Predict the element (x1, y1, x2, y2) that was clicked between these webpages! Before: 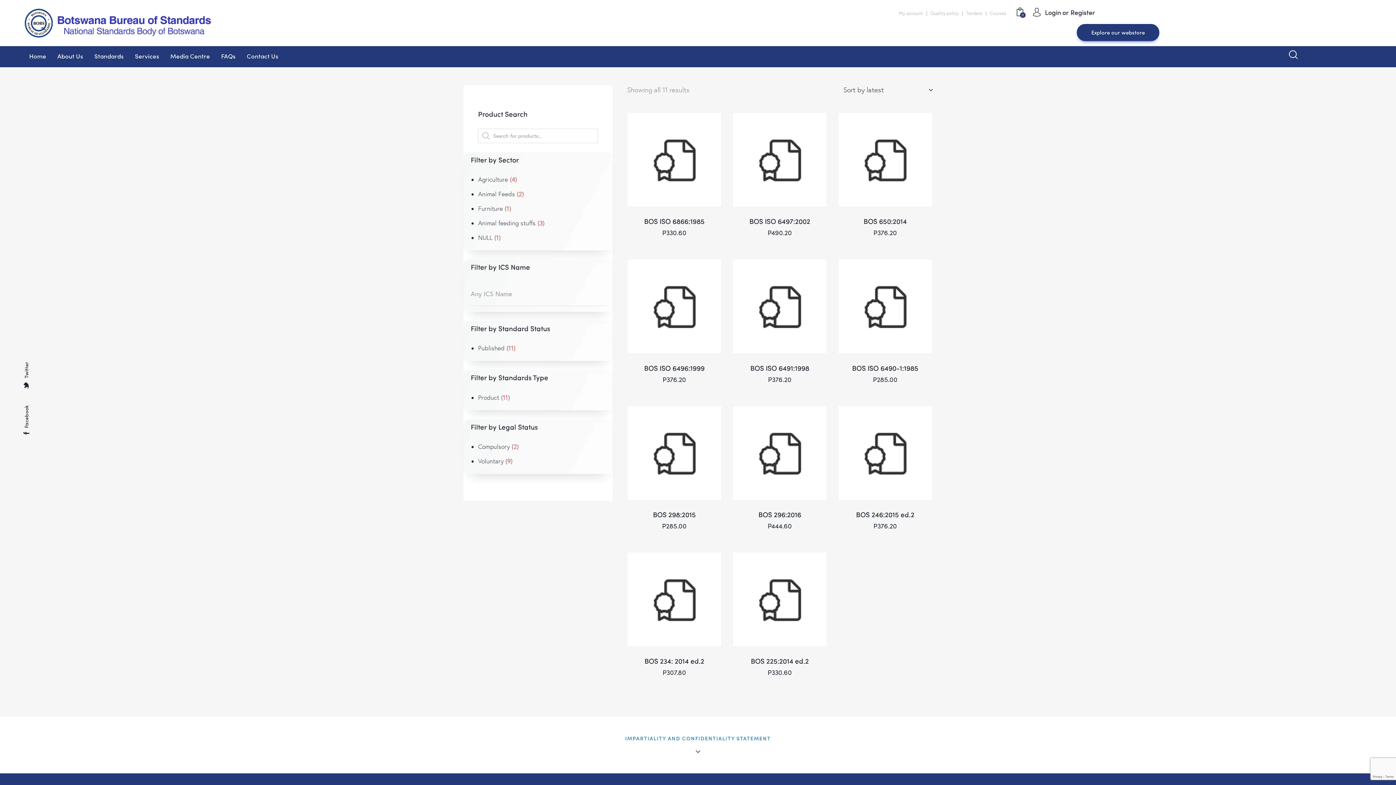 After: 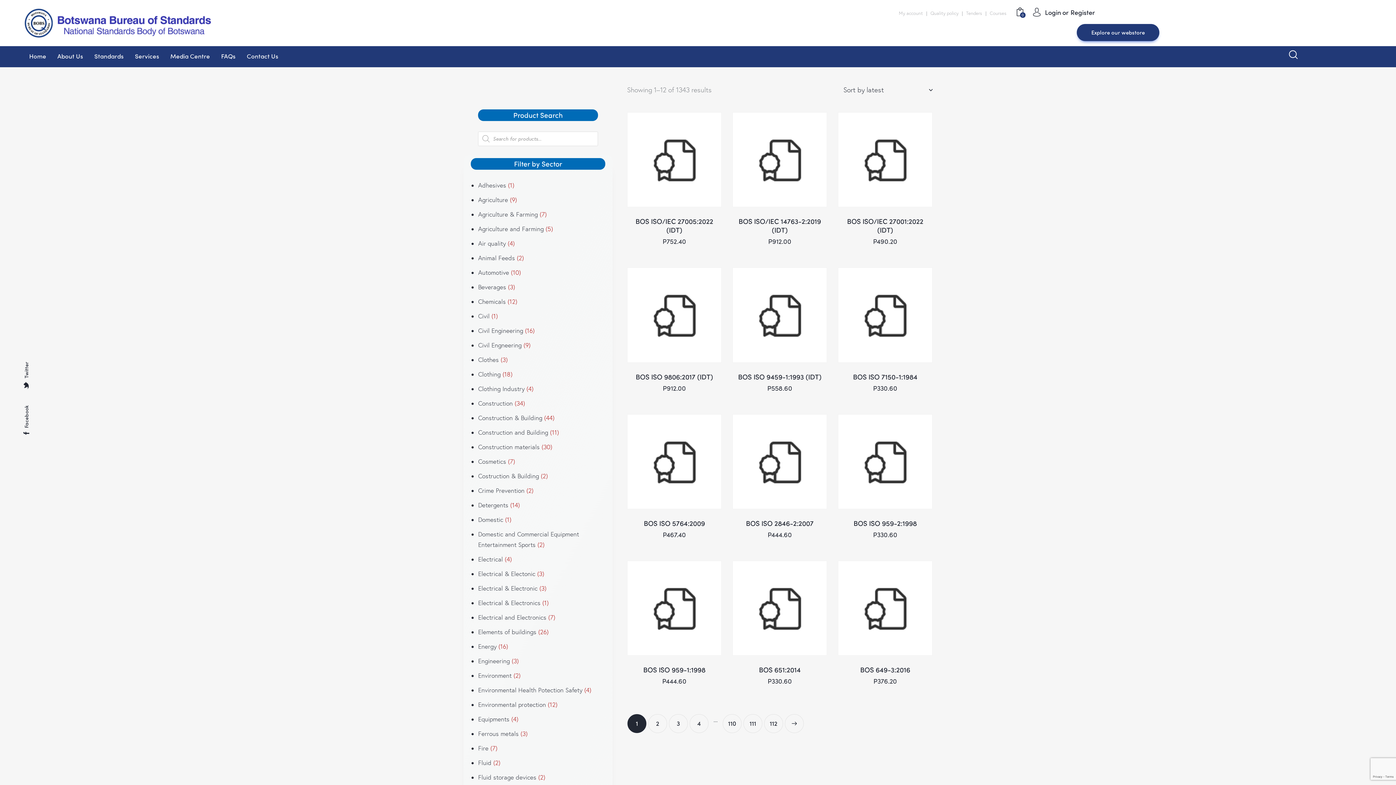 Action: label: Explore our webstore bbox: (1077, 24, 1159, 41)